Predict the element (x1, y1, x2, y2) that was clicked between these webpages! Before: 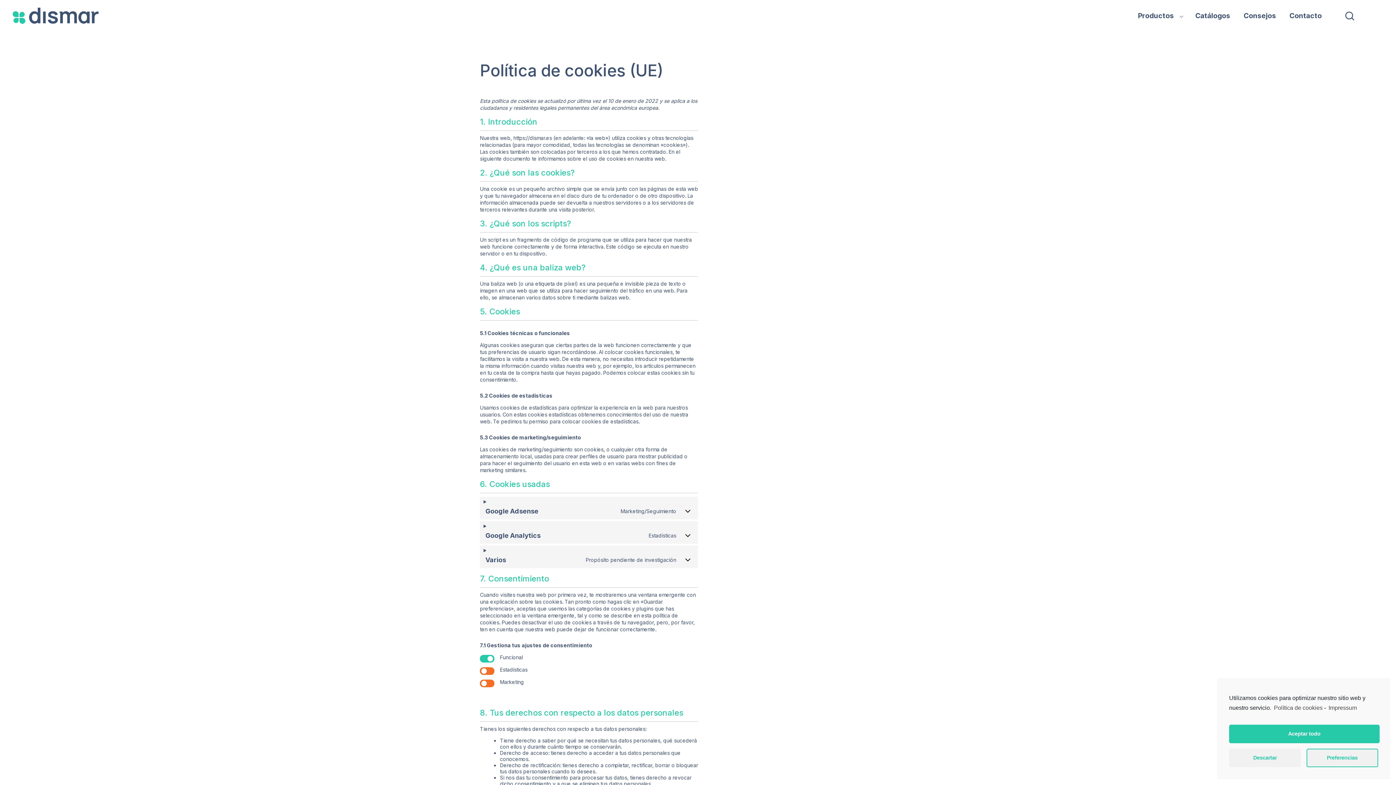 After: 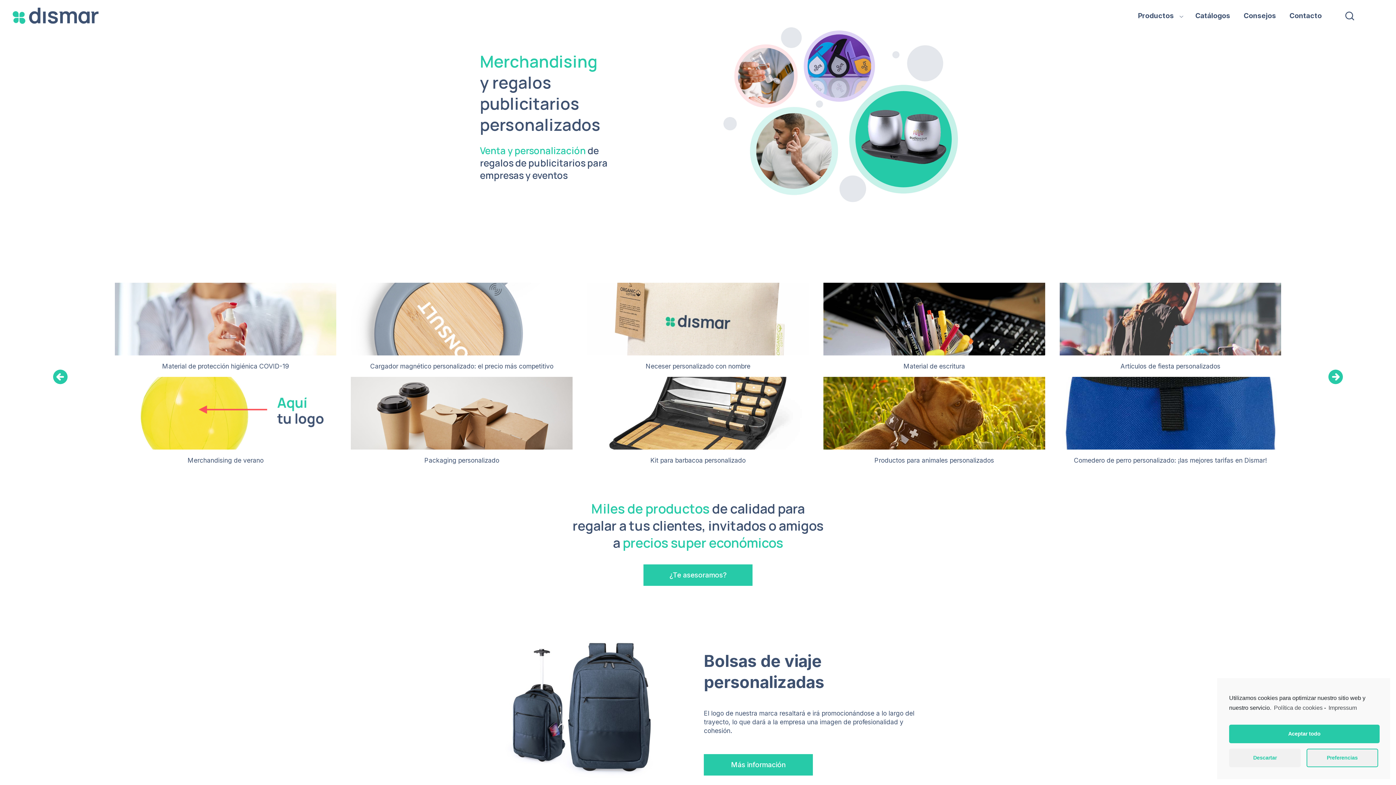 Action: bbox: (12, 7, 1132, 24)